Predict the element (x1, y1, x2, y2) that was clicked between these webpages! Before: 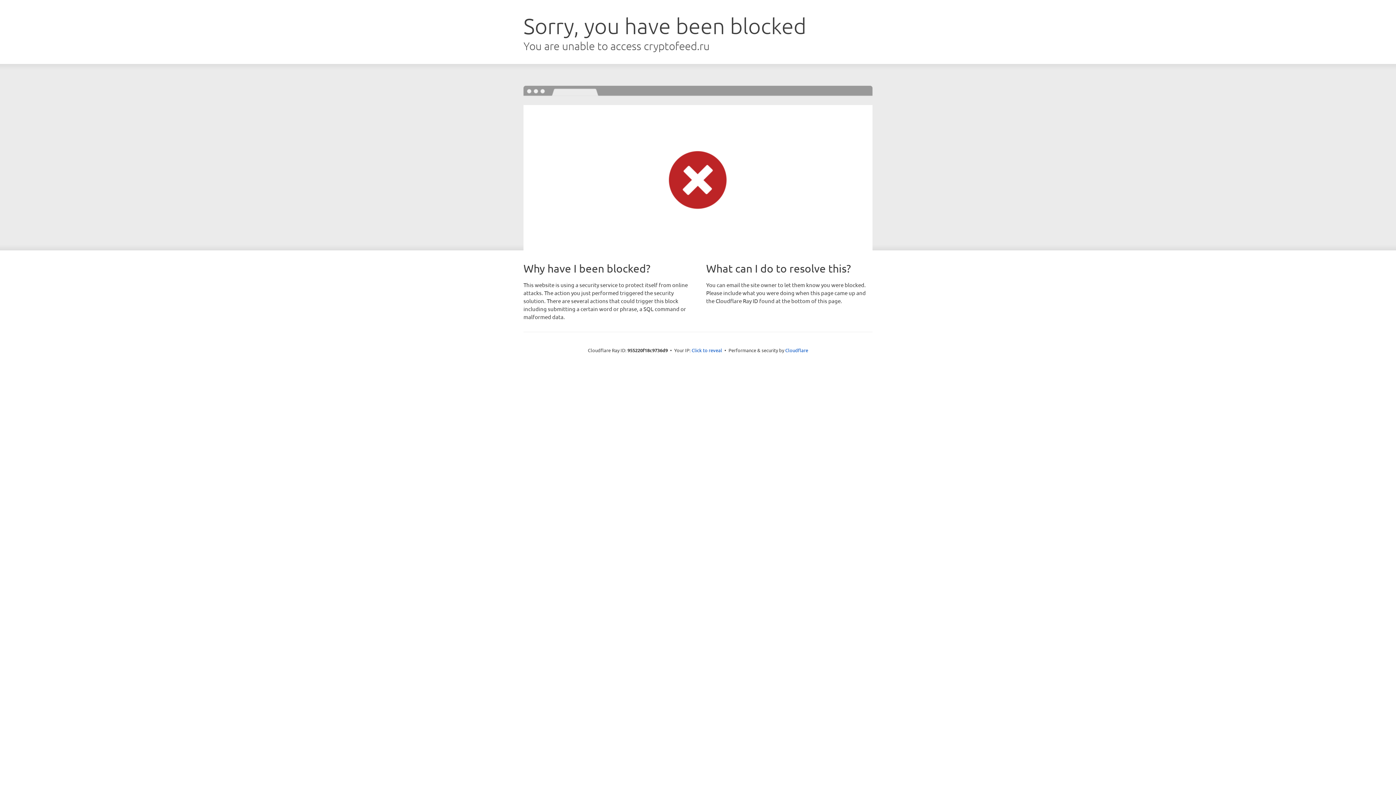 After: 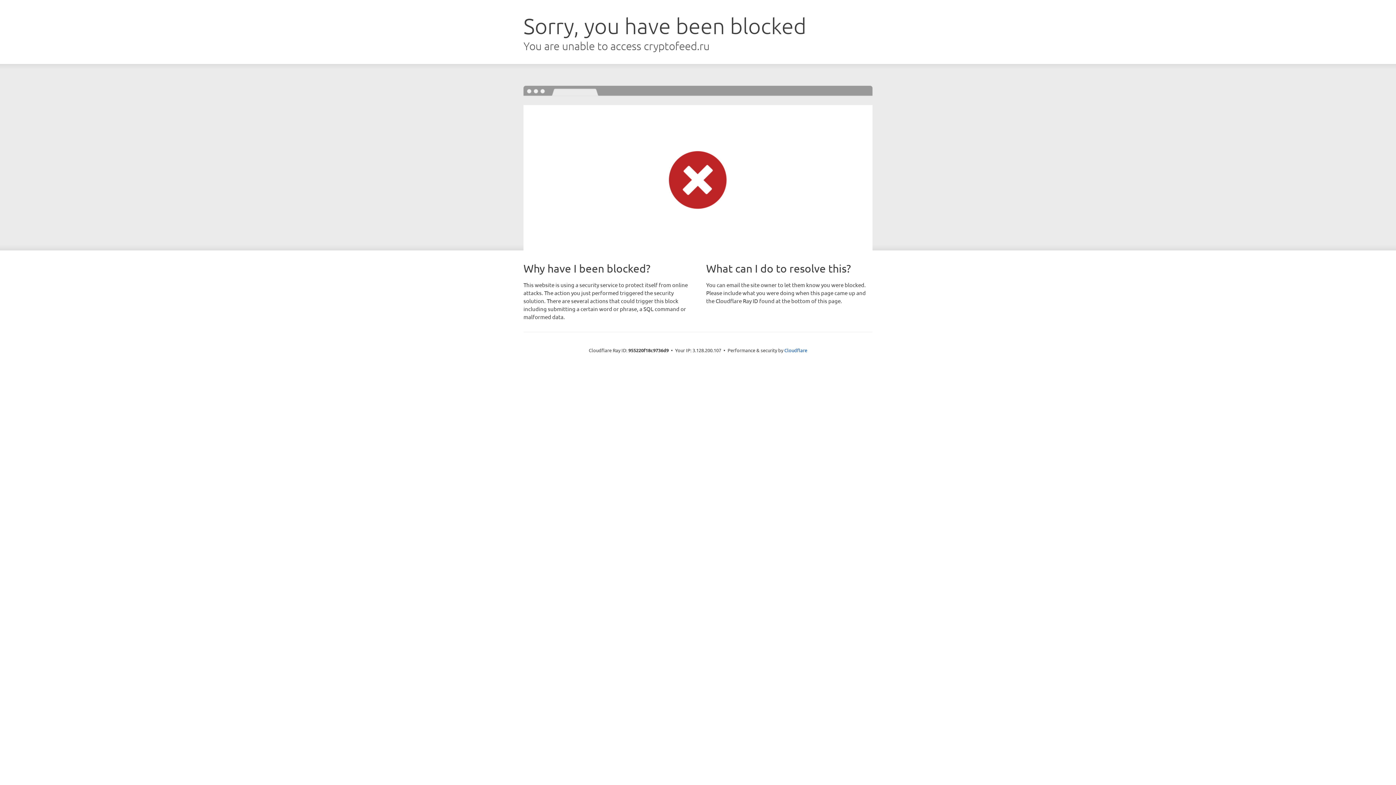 Action: label: Click to reveal bbox: (691, 346, 722, 353)